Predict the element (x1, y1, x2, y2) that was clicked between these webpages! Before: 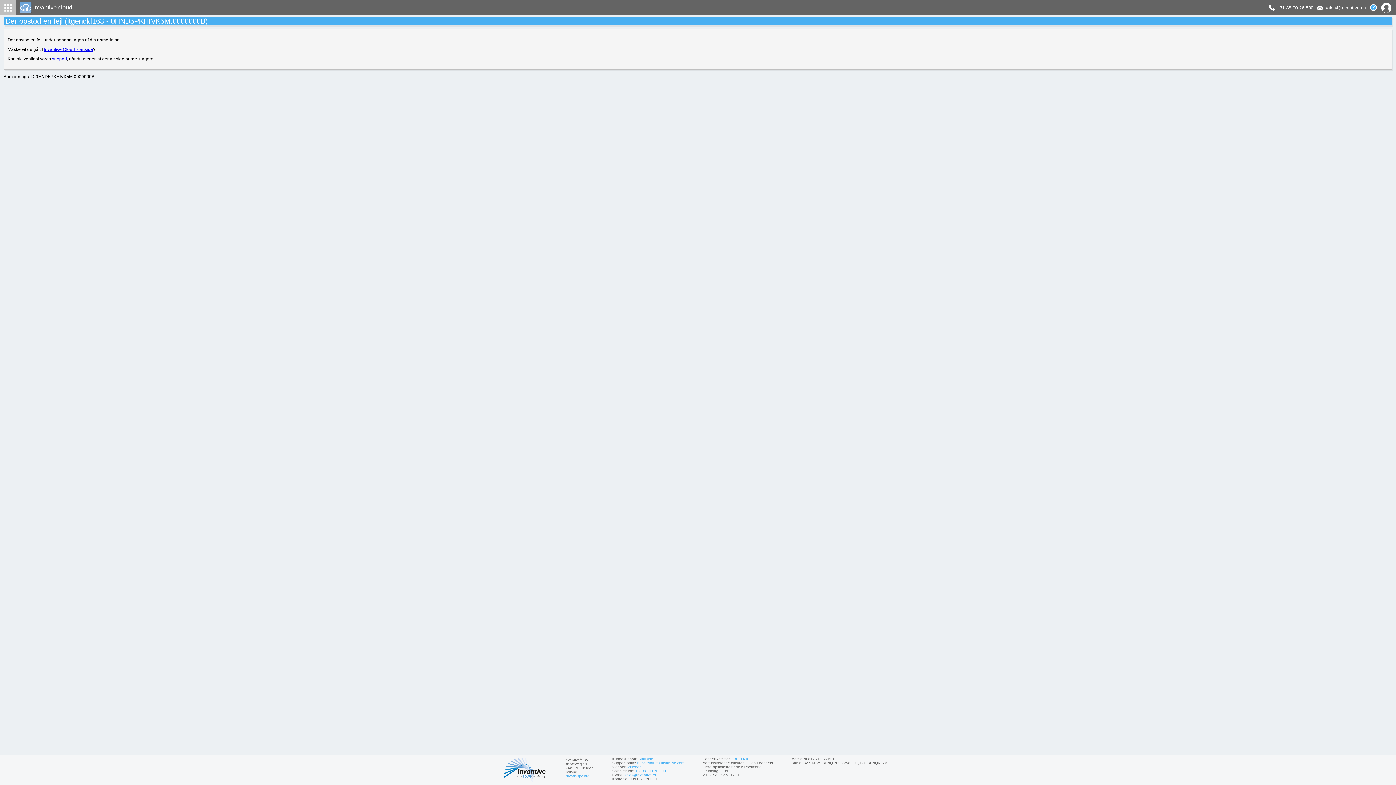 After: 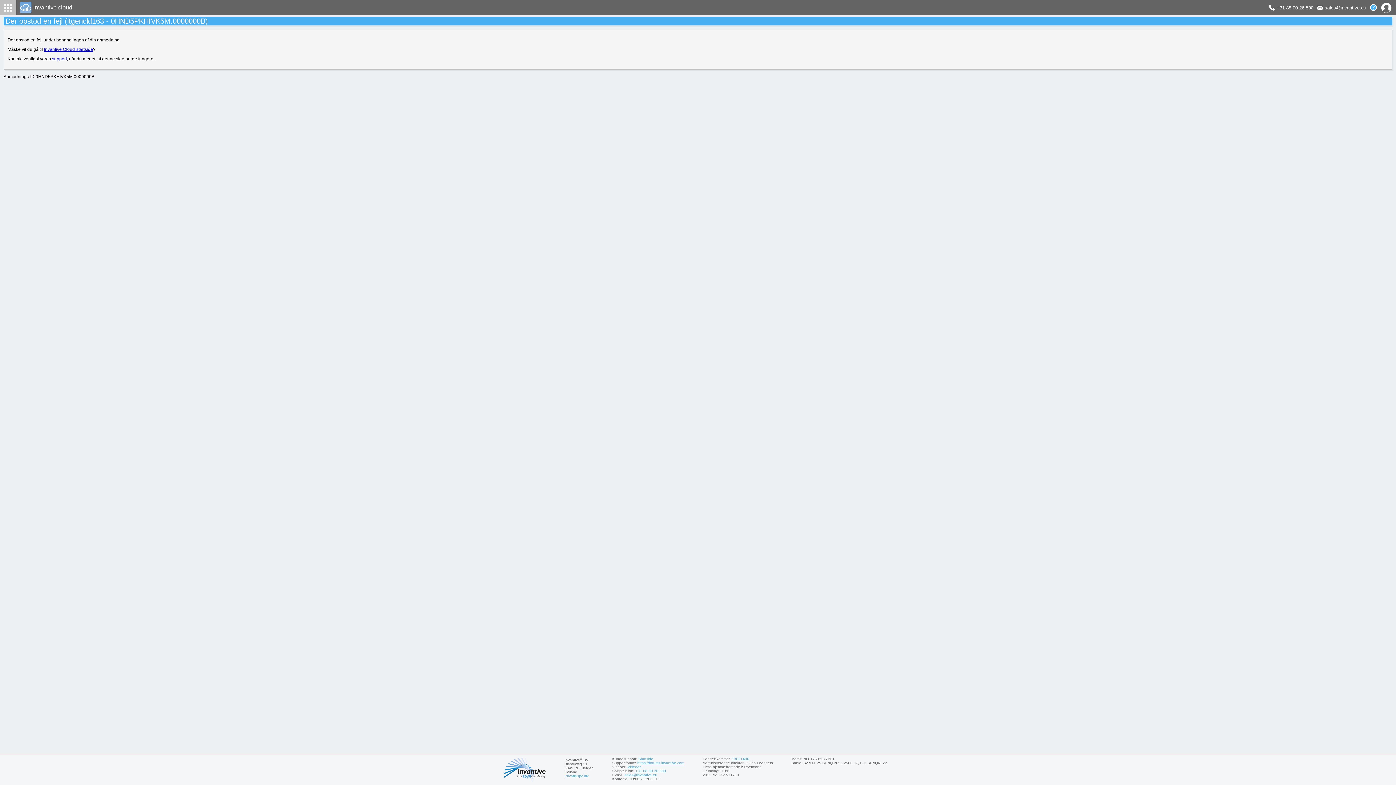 Action: bbox: (732, 757, 749, 761) label: 13031406